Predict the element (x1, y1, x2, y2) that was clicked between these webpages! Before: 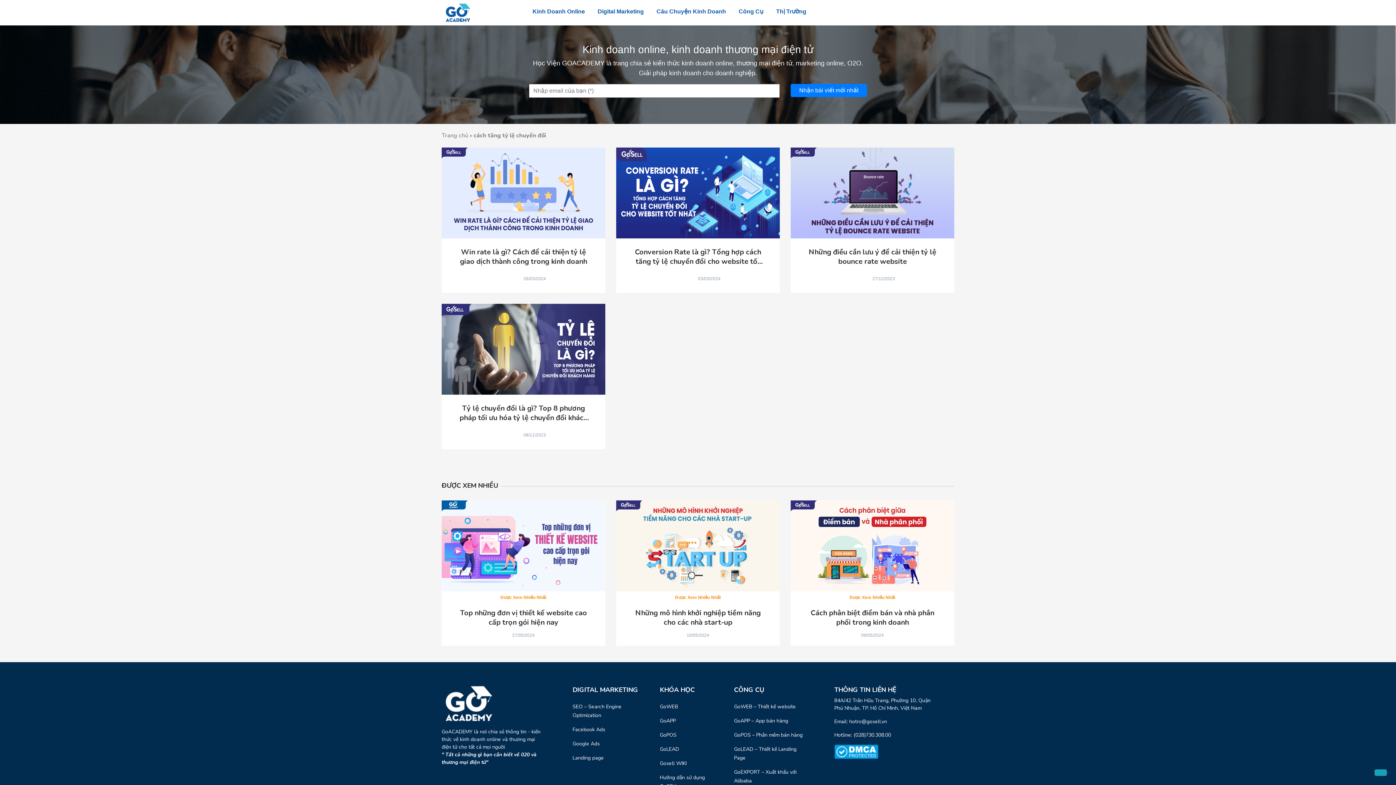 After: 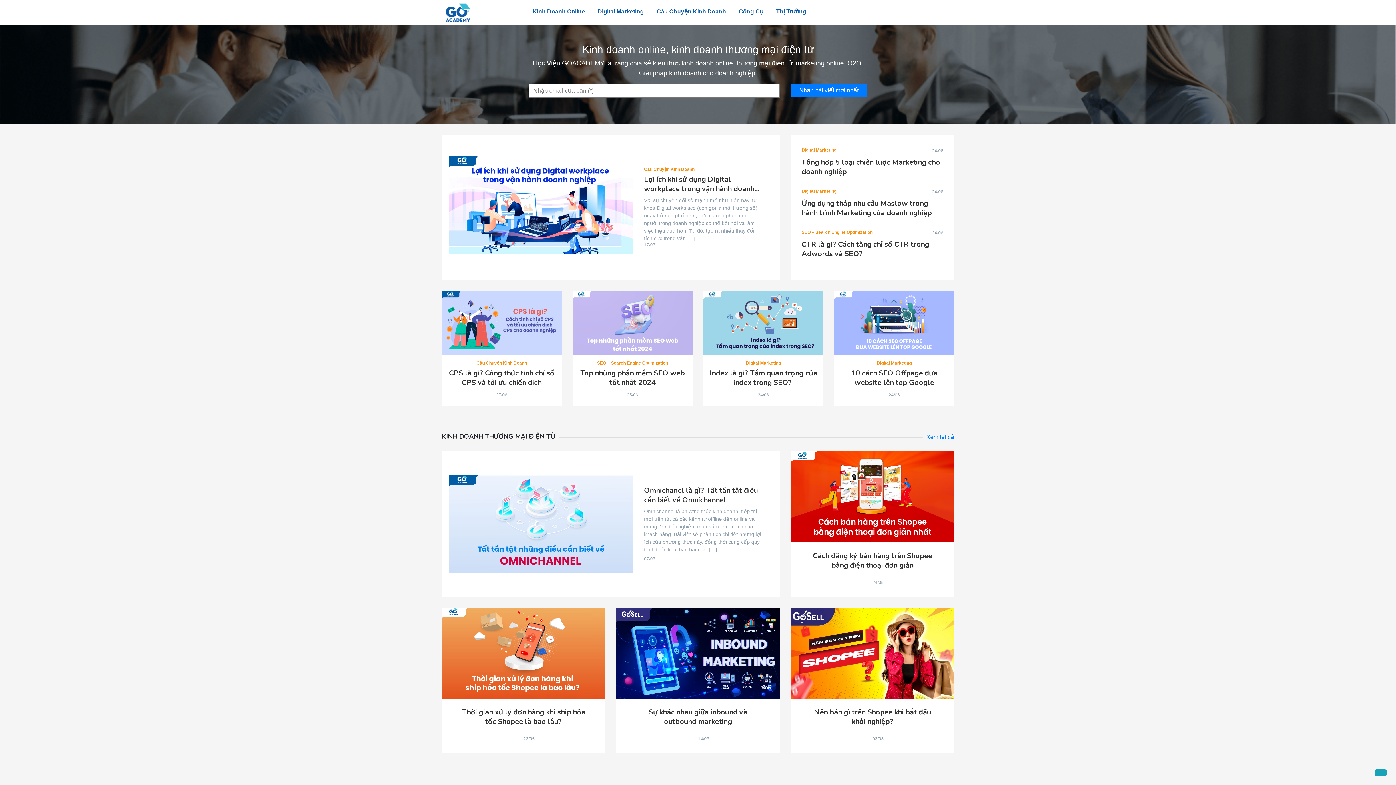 Action: bbox: (441, 131, 468, 139) label: Trang chủ